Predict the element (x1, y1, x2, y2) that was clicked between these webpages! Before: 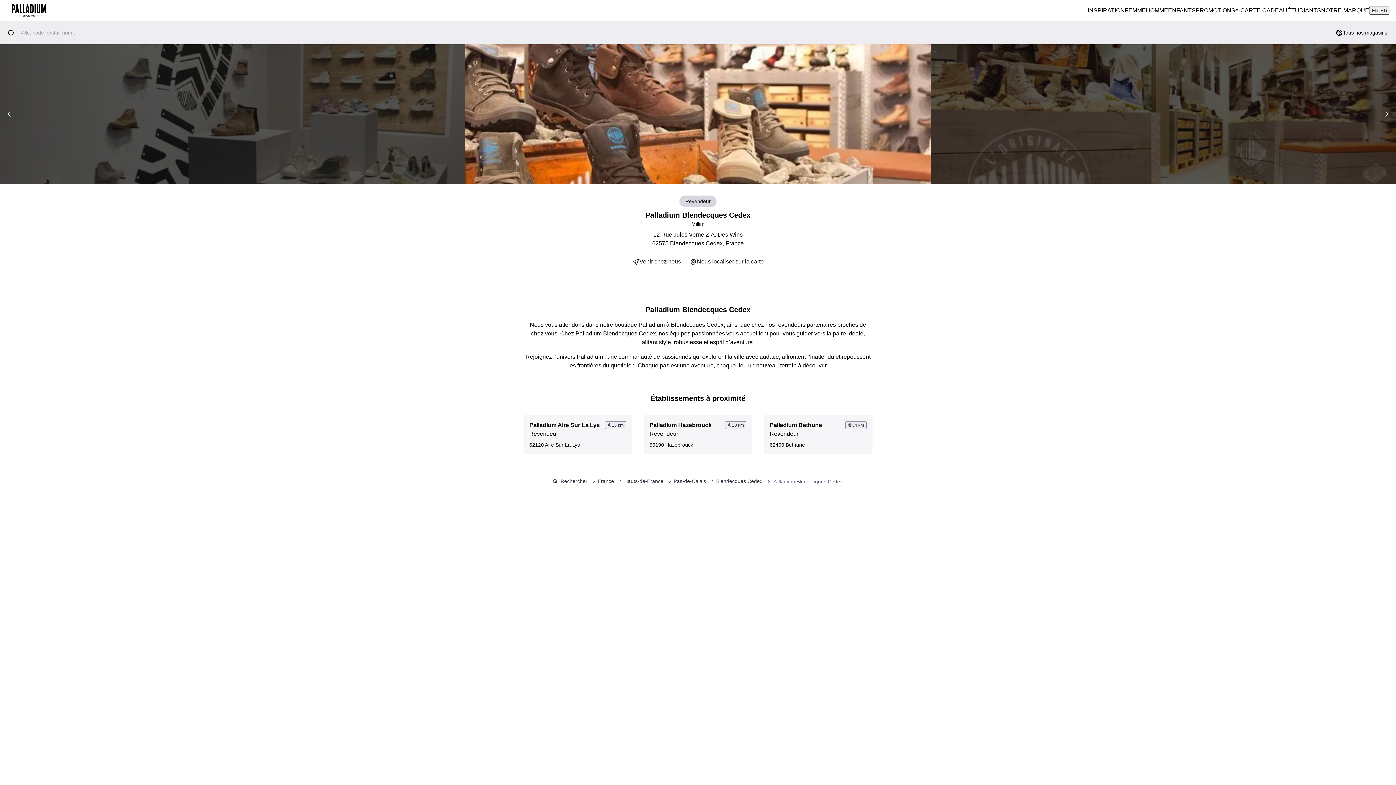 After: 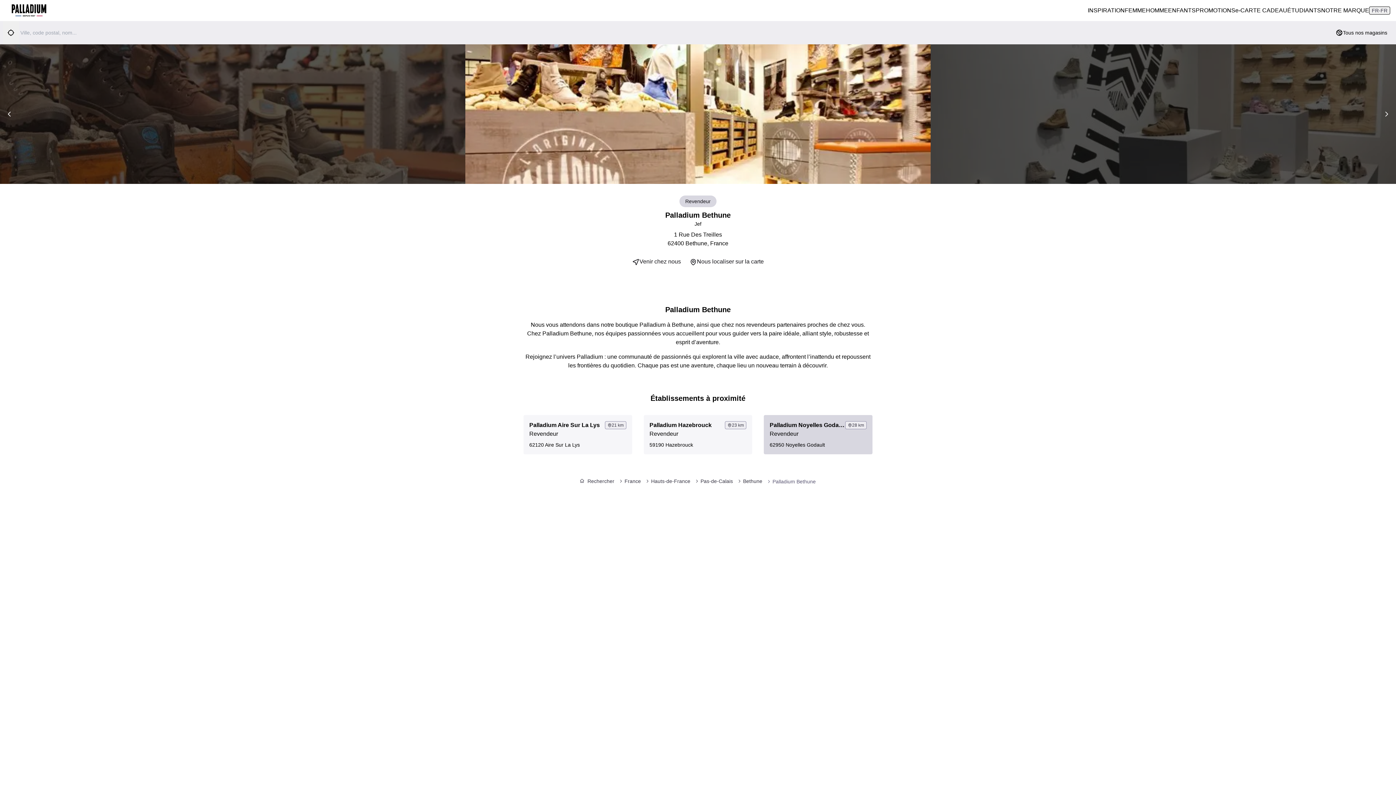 Action: label: Palladium Bethune
34 km
Revendeur
62400 Bethune bbox: (764, 415, 872, 454)